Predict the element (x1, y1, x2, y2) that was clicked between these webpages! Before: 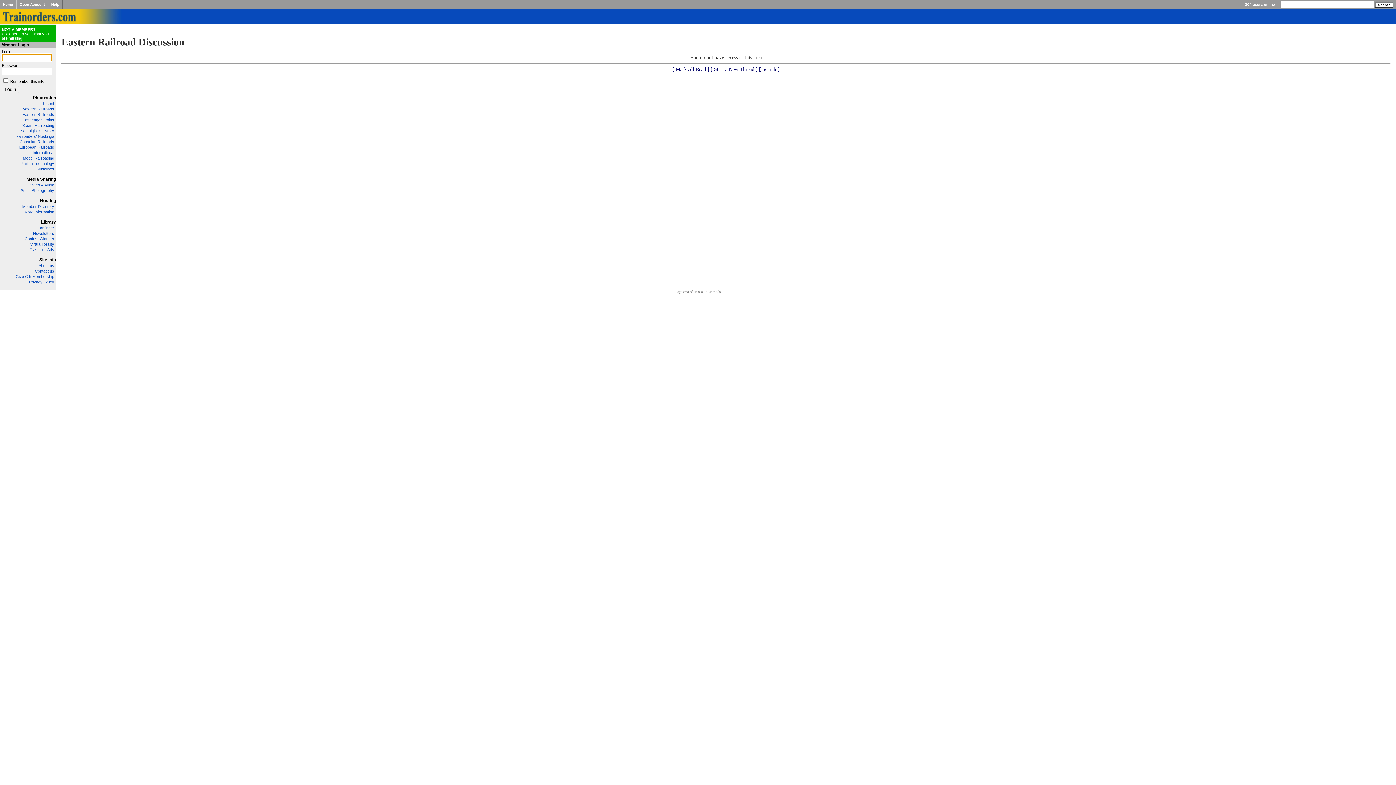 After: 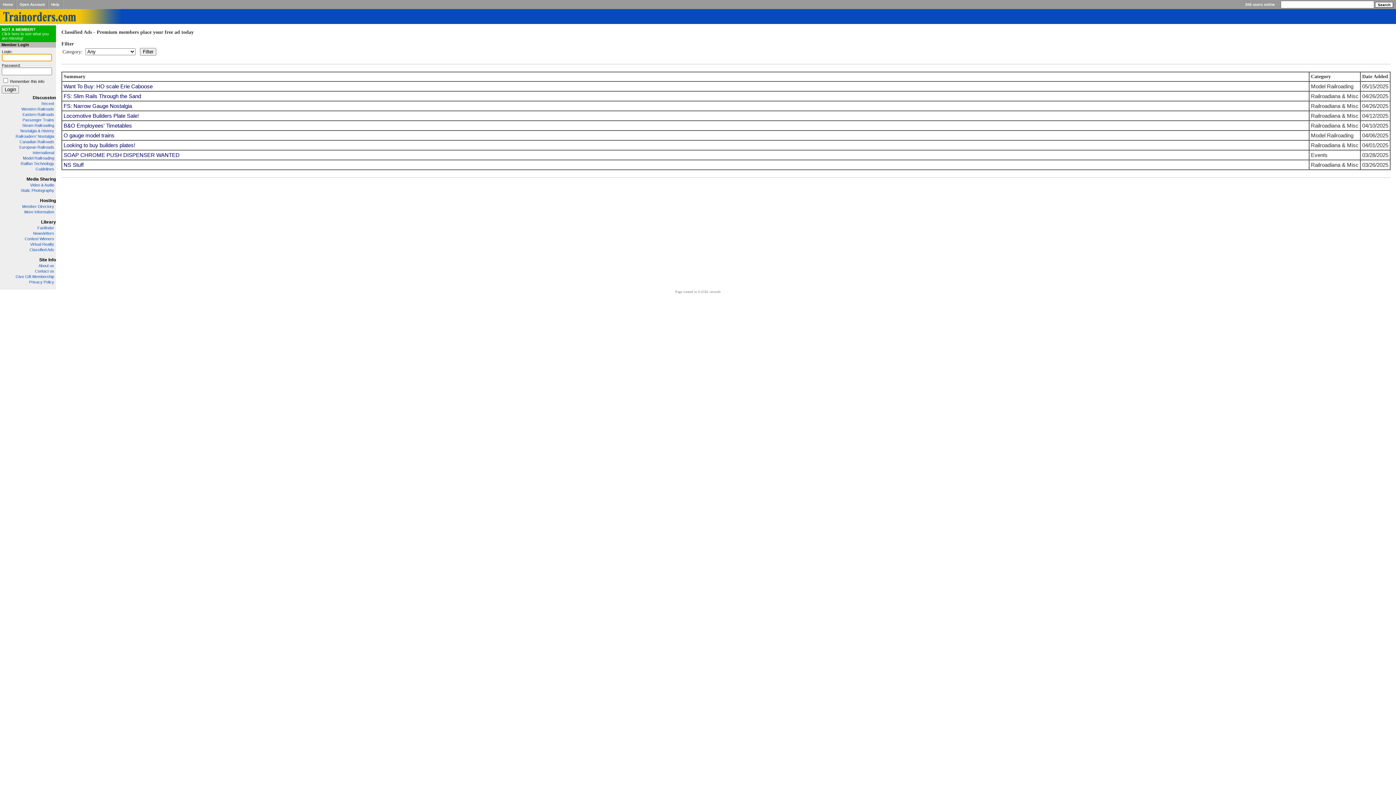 Action: bbox: (29, 247, 54, 252) label: Classified Ads